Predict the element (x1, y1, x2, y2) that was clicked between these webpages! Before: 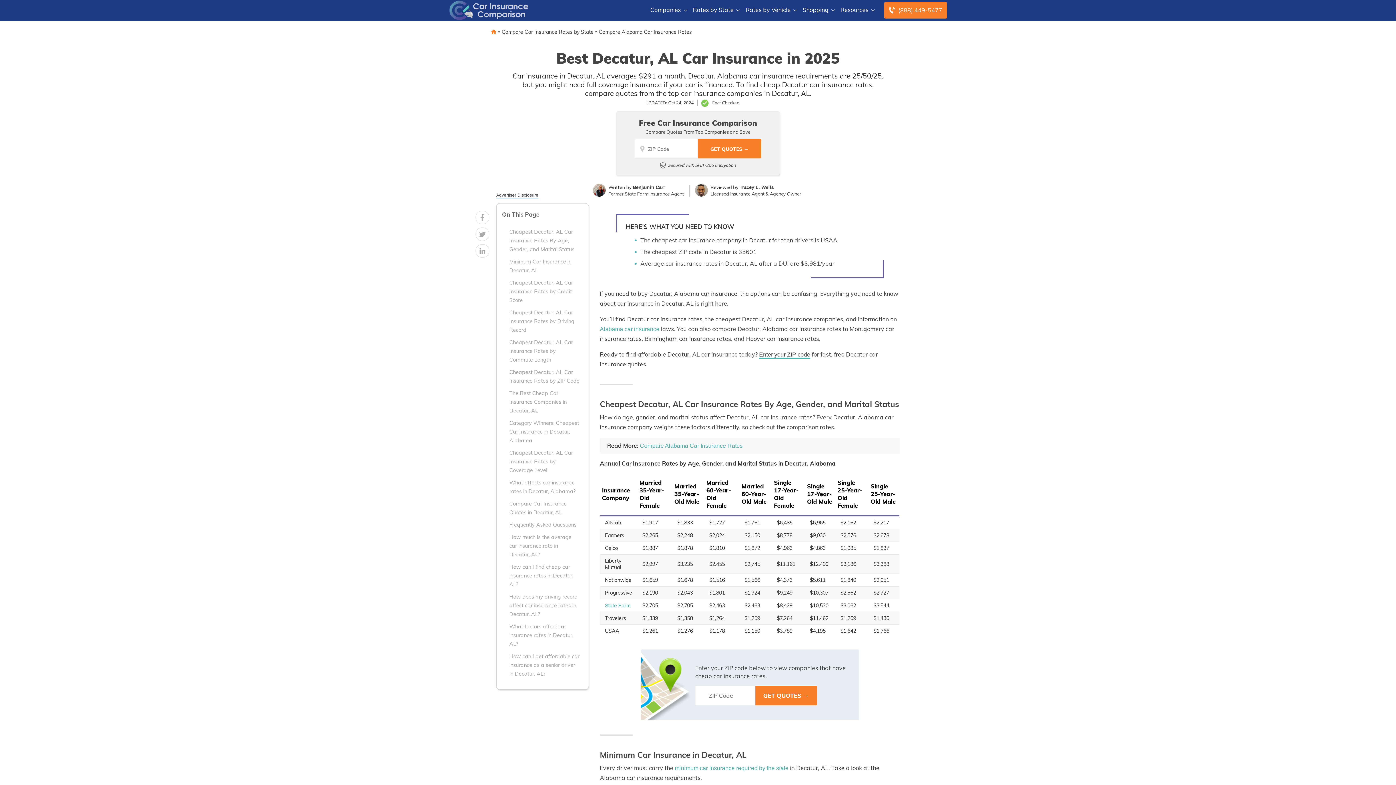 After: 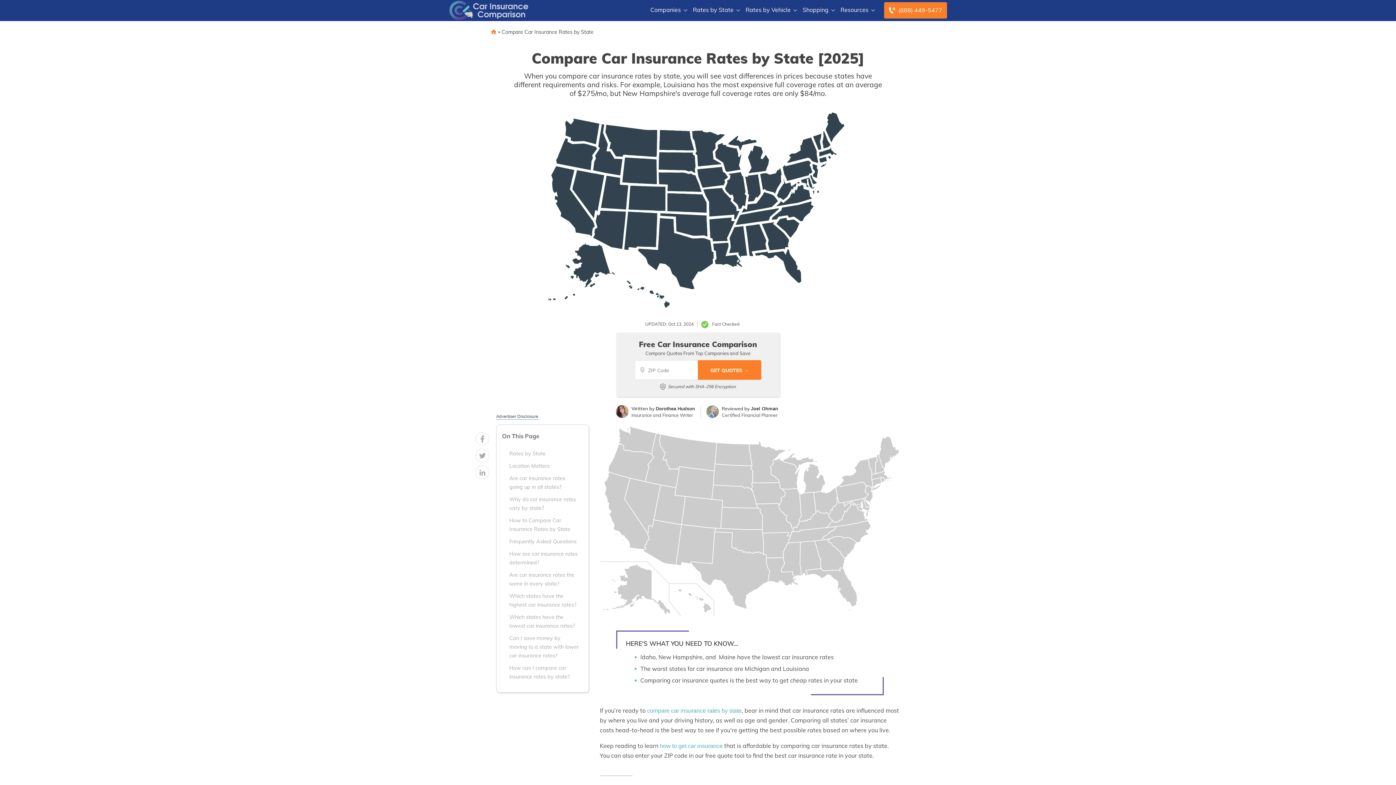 Action: label: Compare Car Insurance Rates by State bbox: (501, 28, 593, 35)